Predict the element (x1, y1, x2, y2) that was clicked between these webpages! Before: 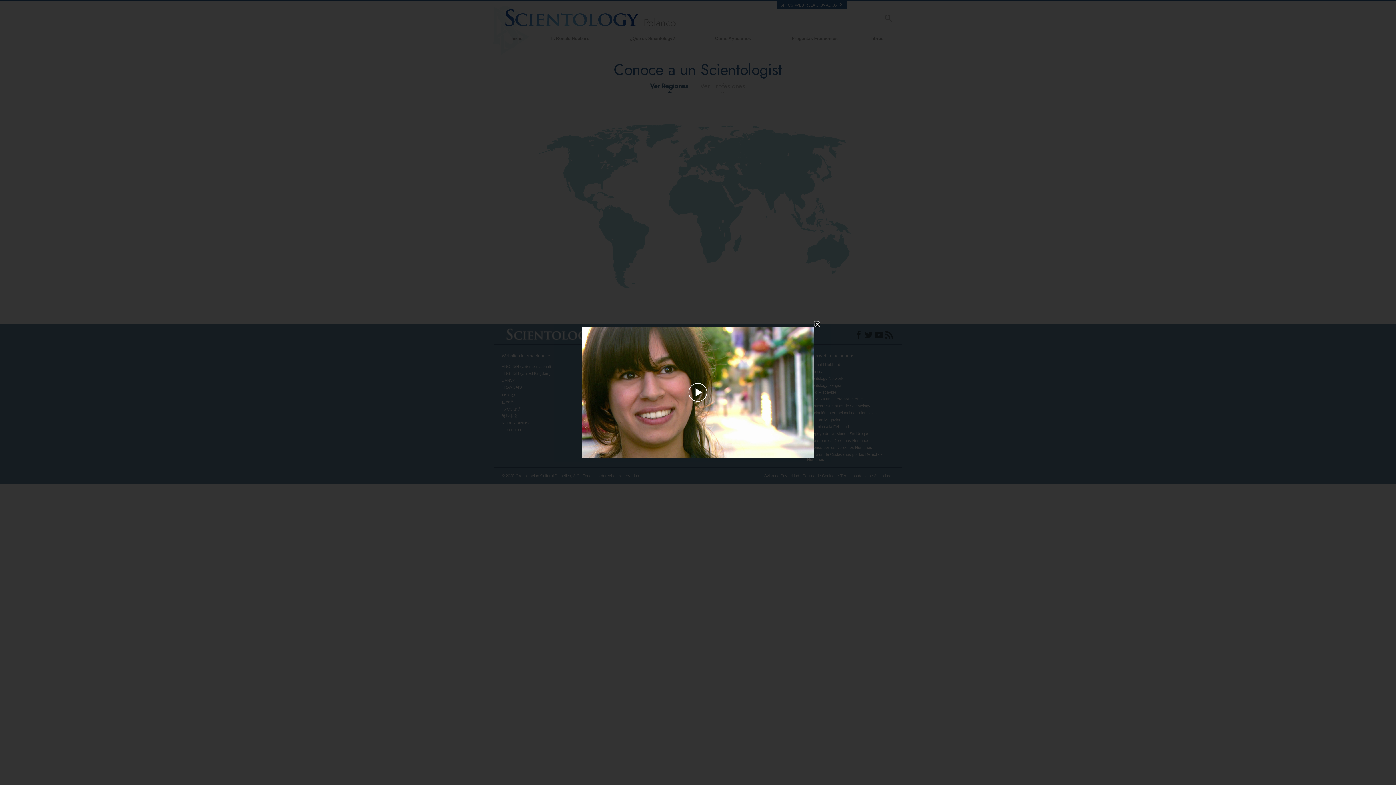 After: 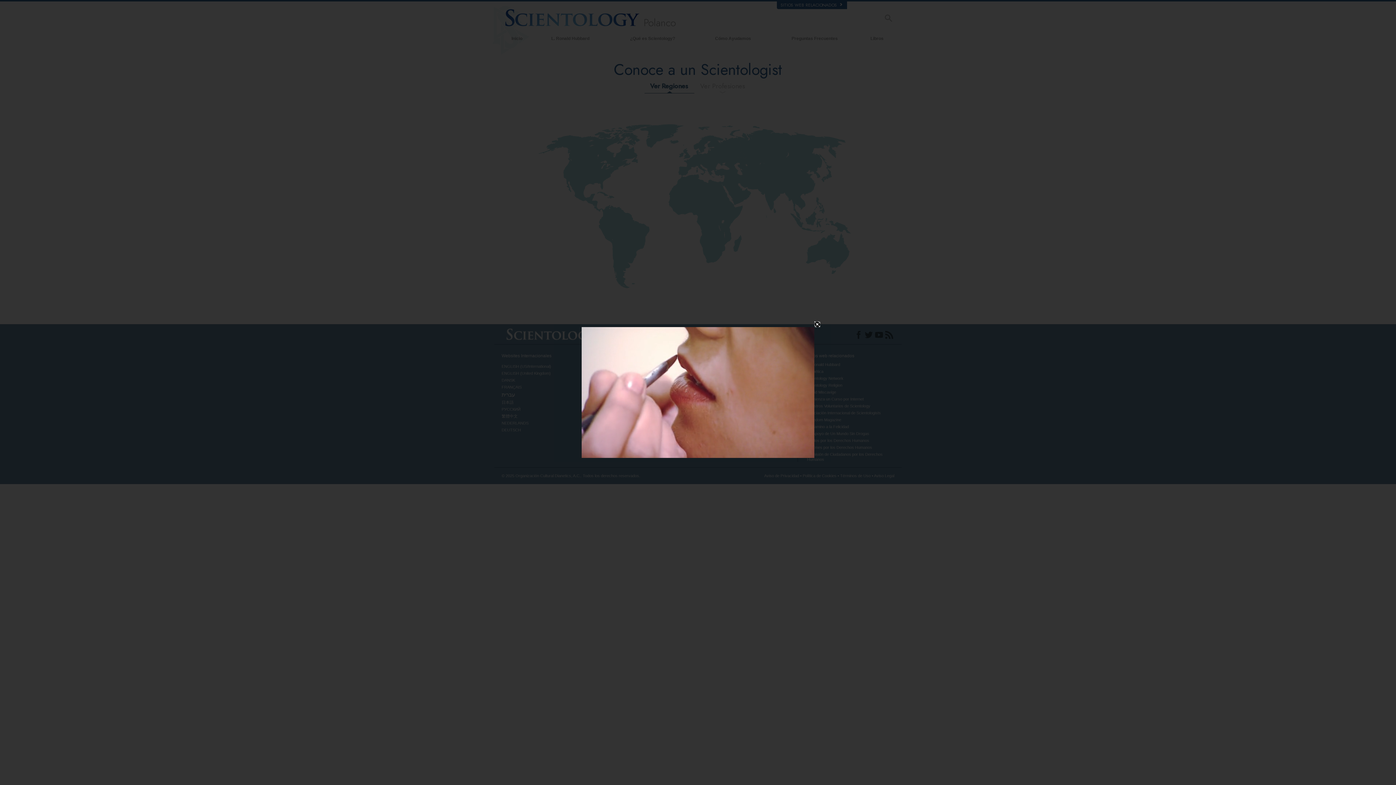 Action: bbox: (656, 380, 740, 405) label: Play Video